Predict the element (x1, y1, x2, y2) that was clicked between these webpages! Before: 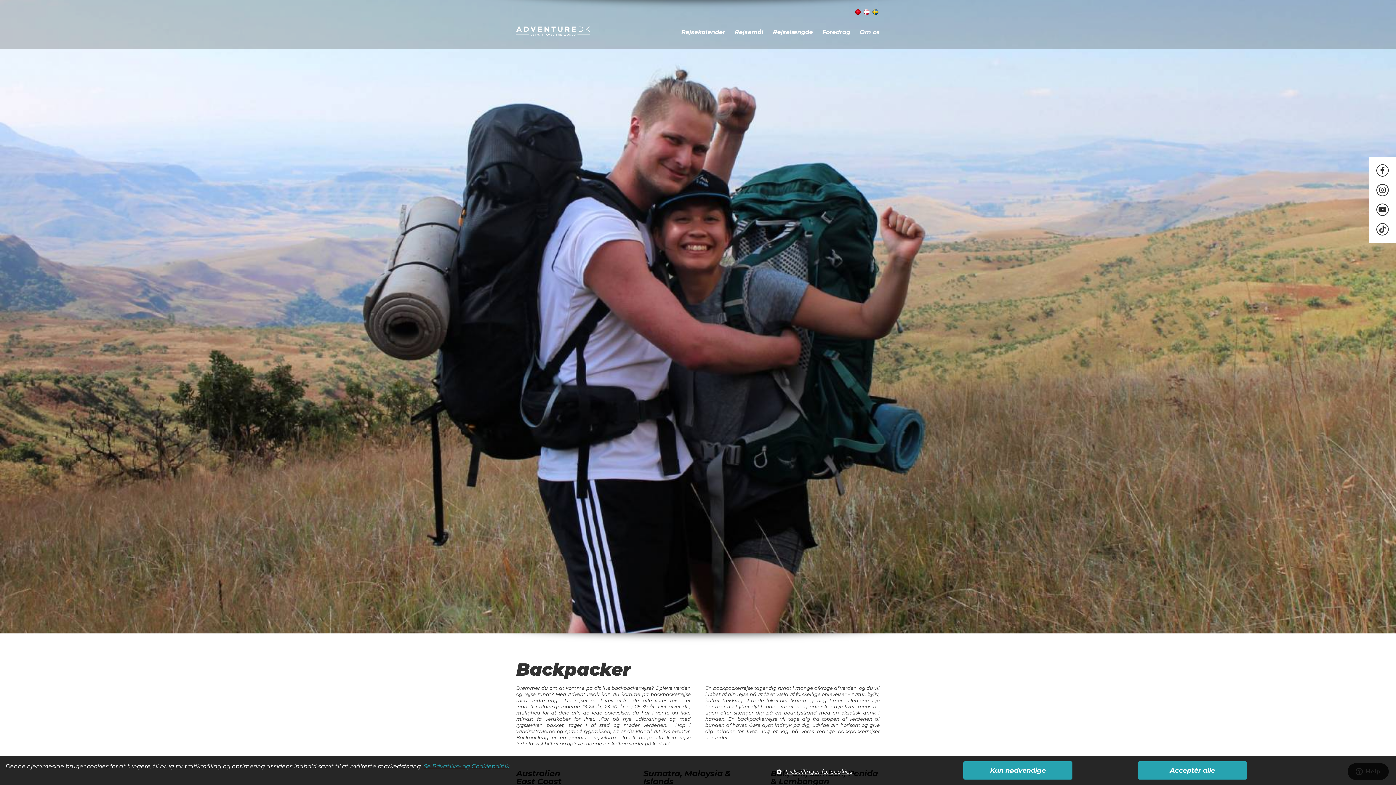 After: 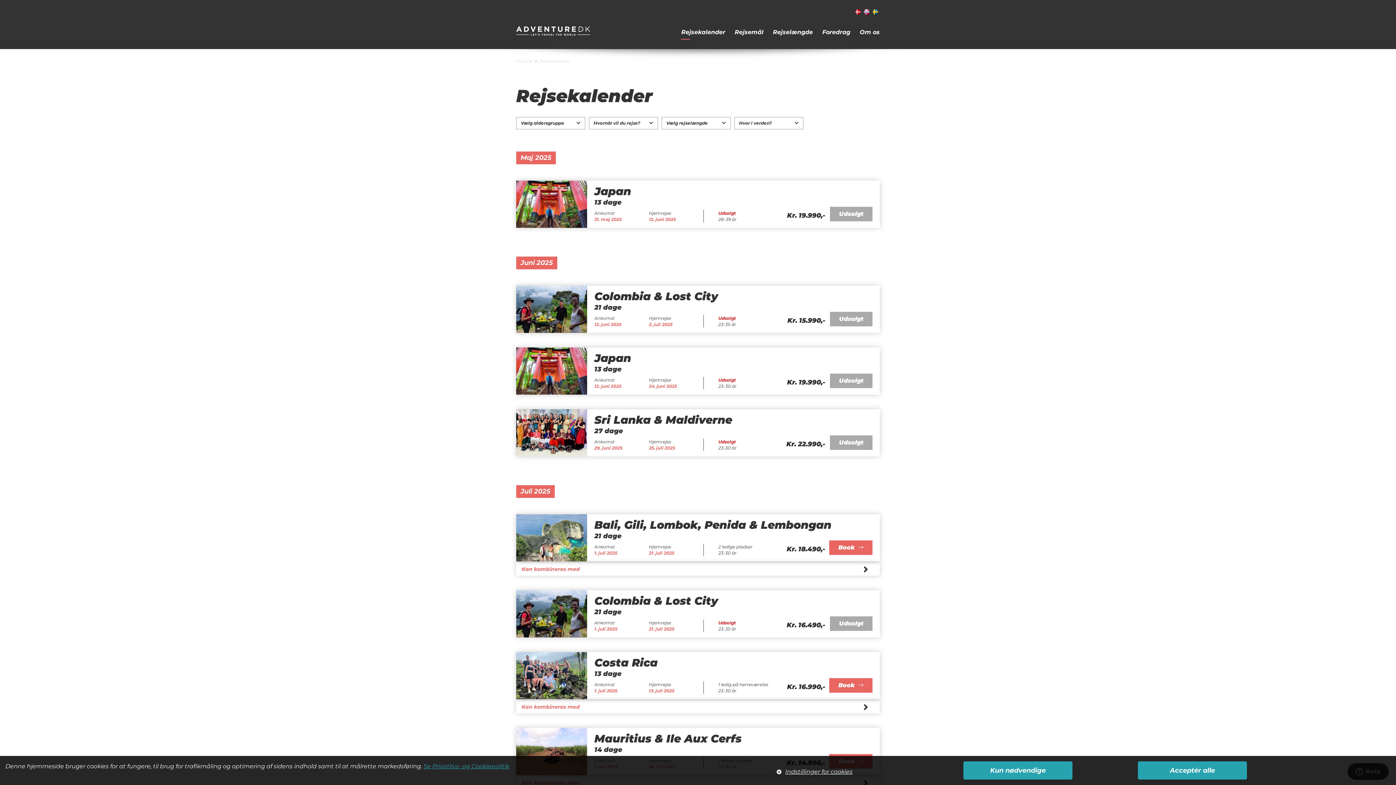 Action: bbox: (681, 28, 725, 35) label: Rejsekalender